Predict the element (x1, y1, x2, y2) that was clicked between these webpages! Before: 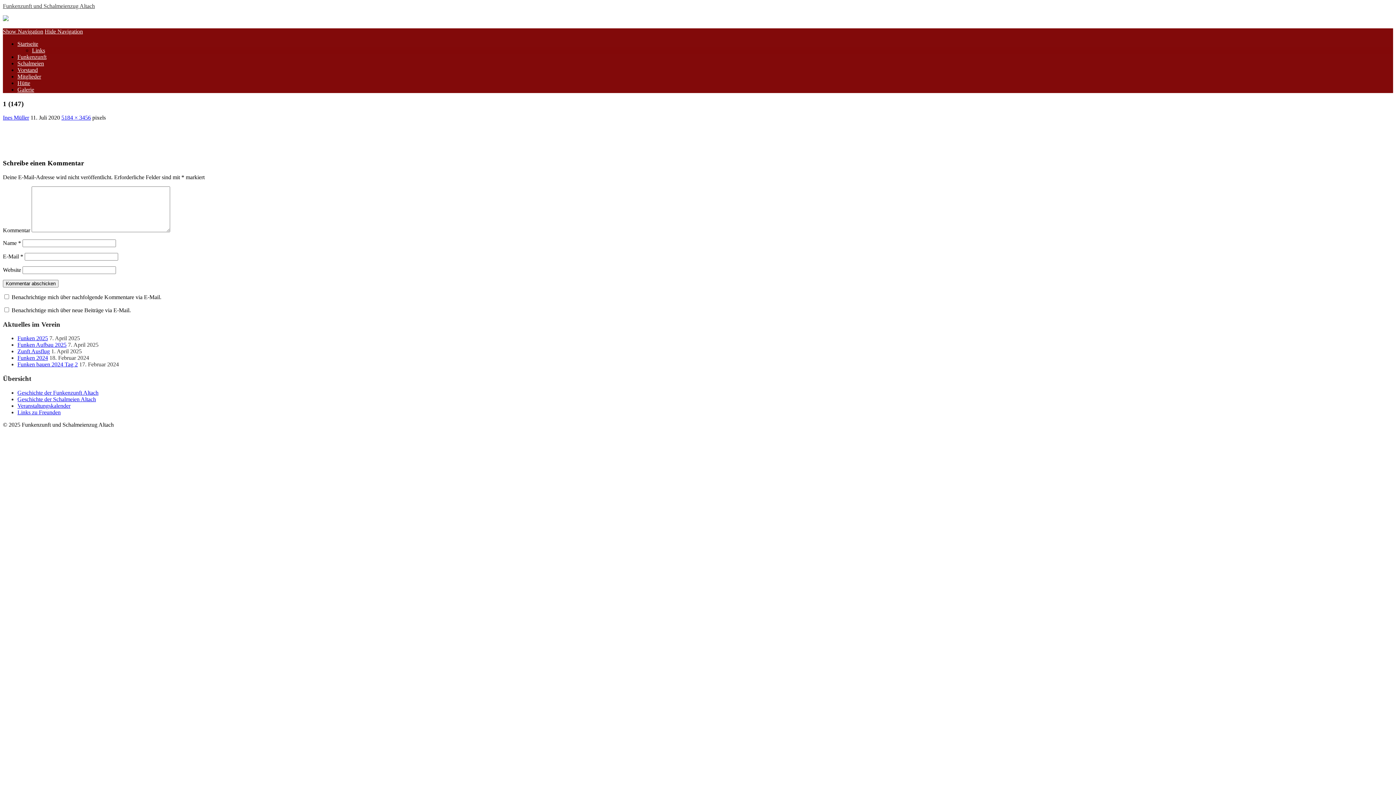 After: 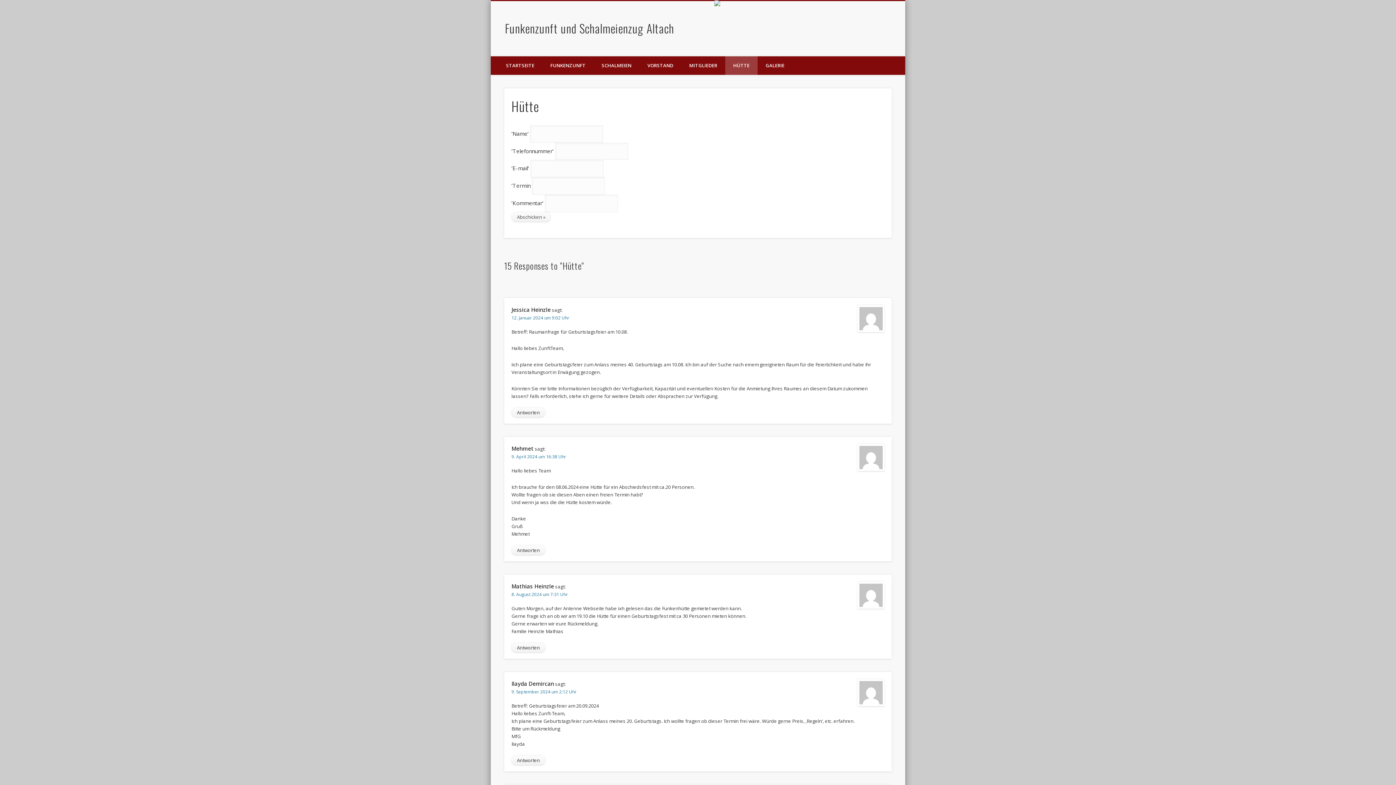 Action: label: Hütte bbox: (17, 80, 30, 86)